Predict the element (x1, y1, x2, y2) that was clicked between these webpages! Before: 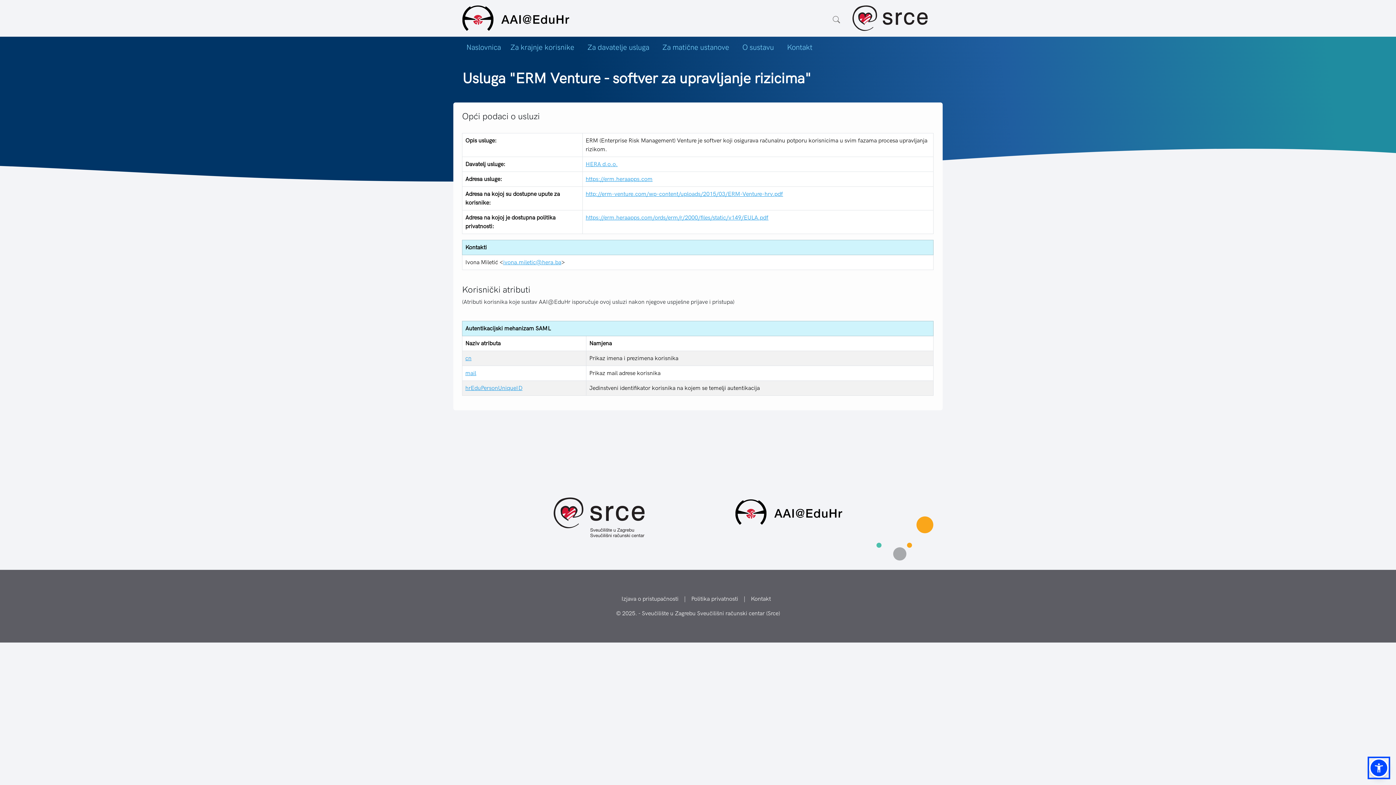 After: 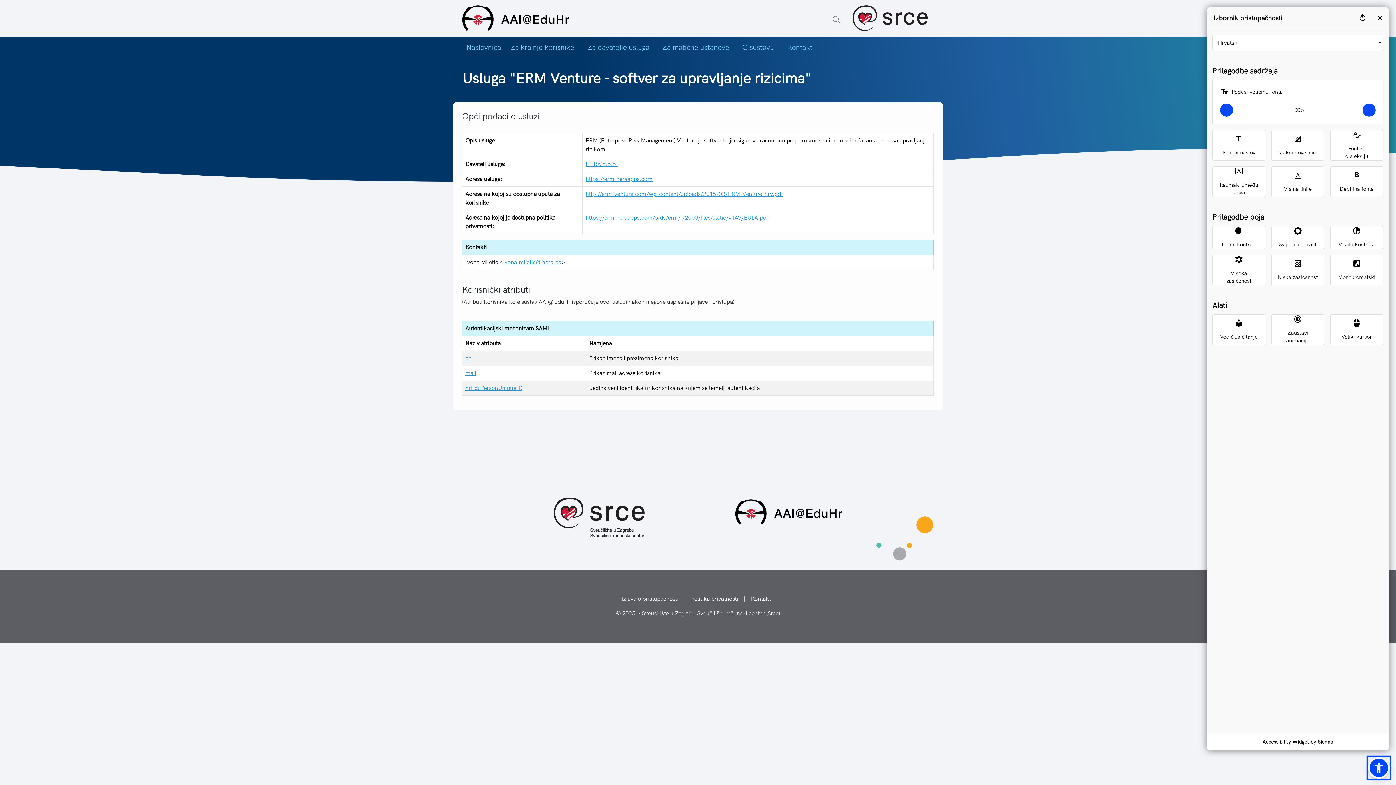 Action: bbox: (1369, 758, 1389, 778)